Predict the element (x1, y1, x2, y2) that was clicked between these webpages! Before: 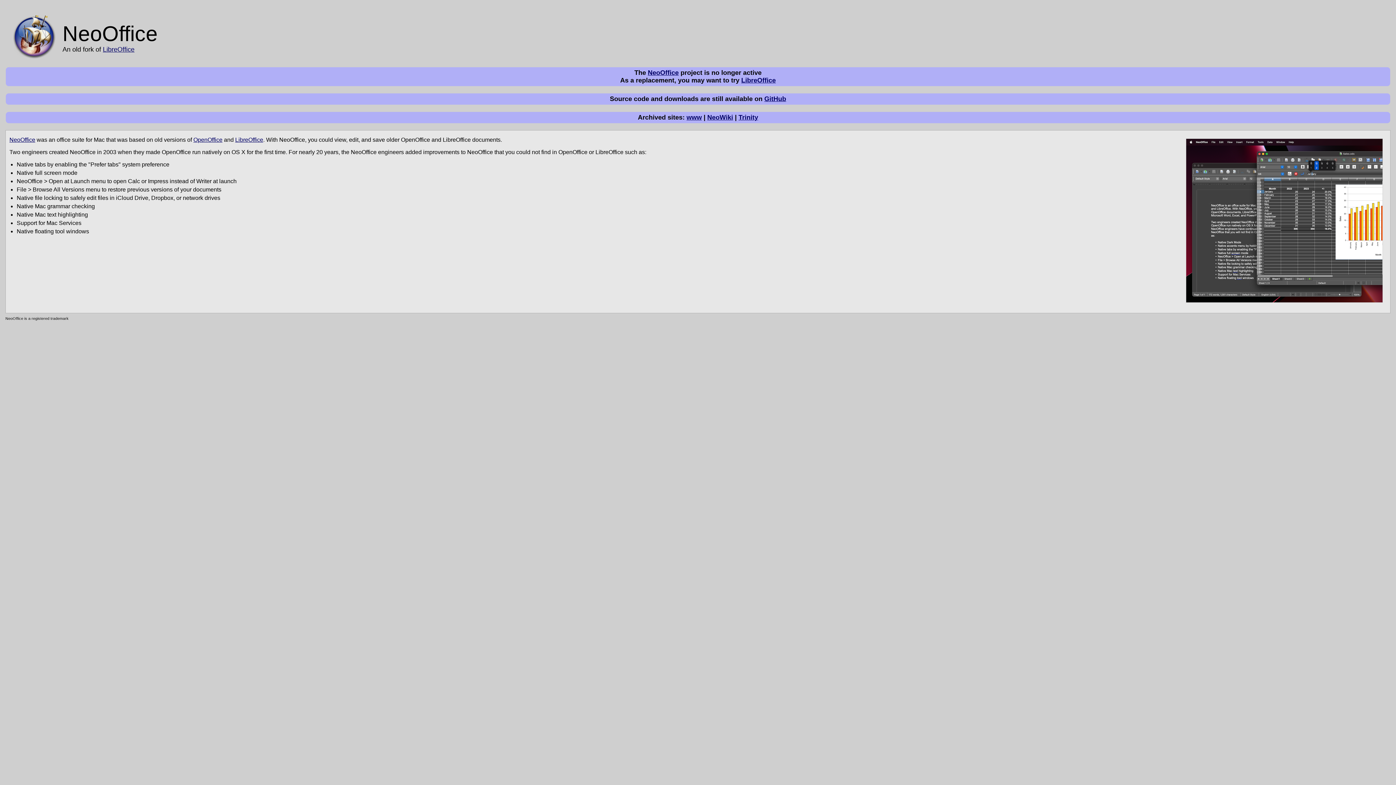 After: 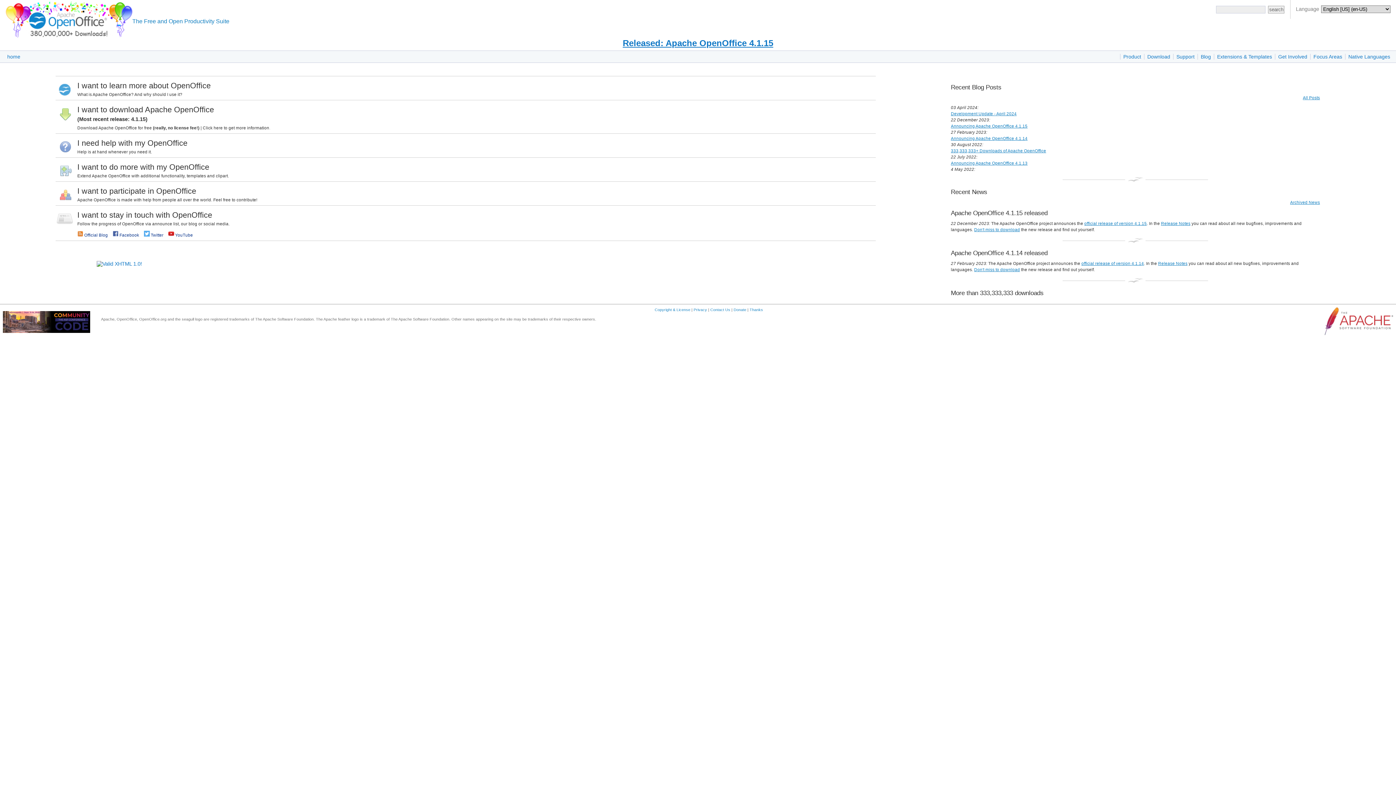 Action: label: OpenOffice bbox: (193, 136, 222, 142)